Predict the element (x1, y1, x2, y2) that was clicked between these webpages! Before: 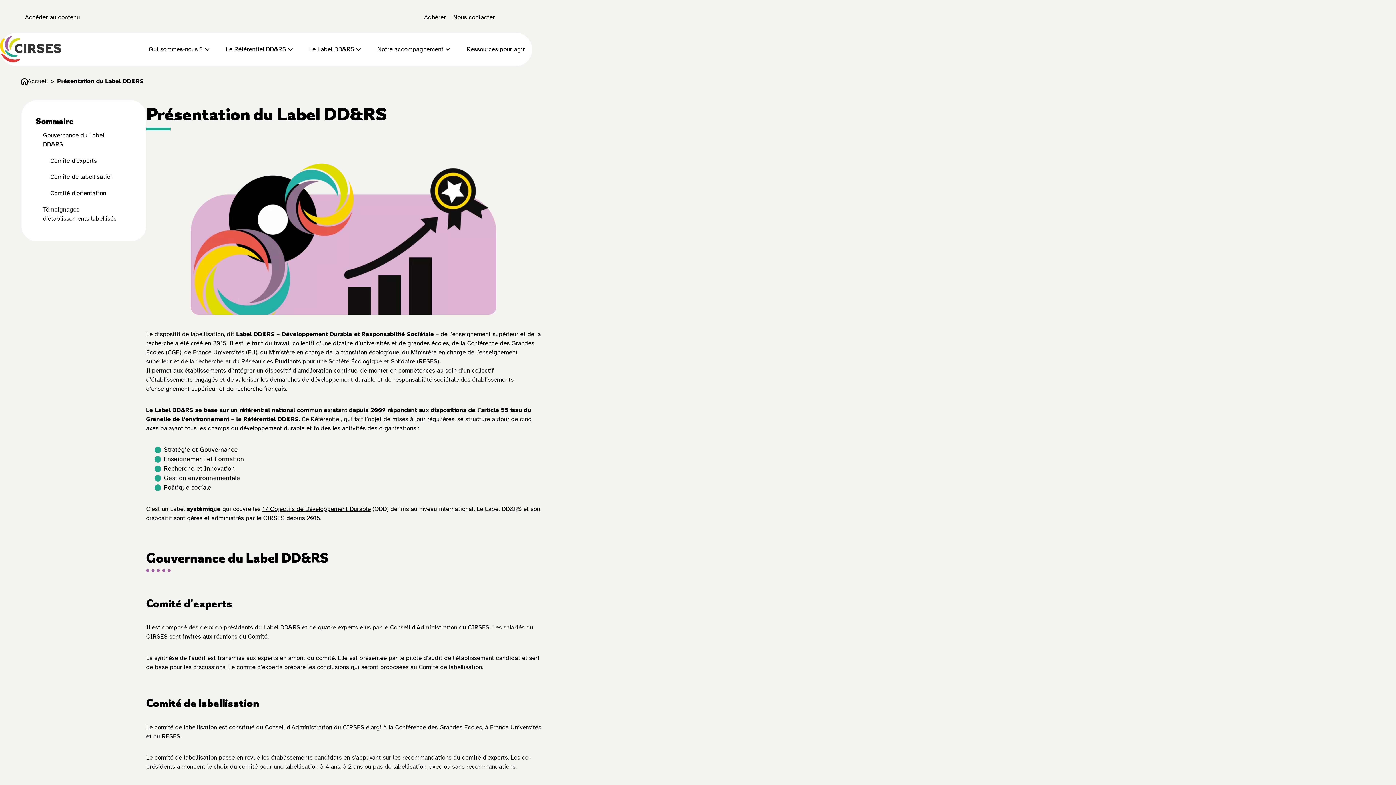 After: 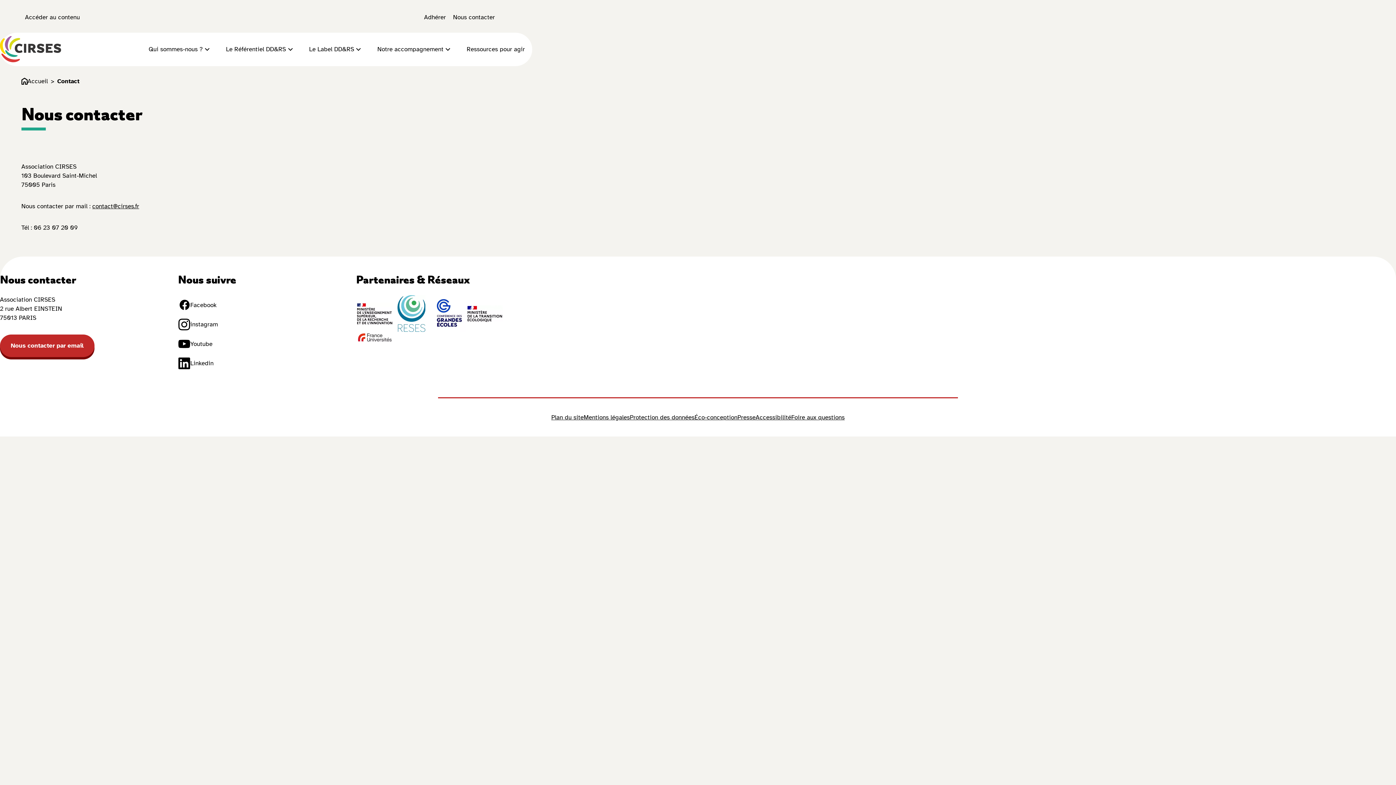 Action: label: Nous contacter bbox: (449, 9, 498, 25)